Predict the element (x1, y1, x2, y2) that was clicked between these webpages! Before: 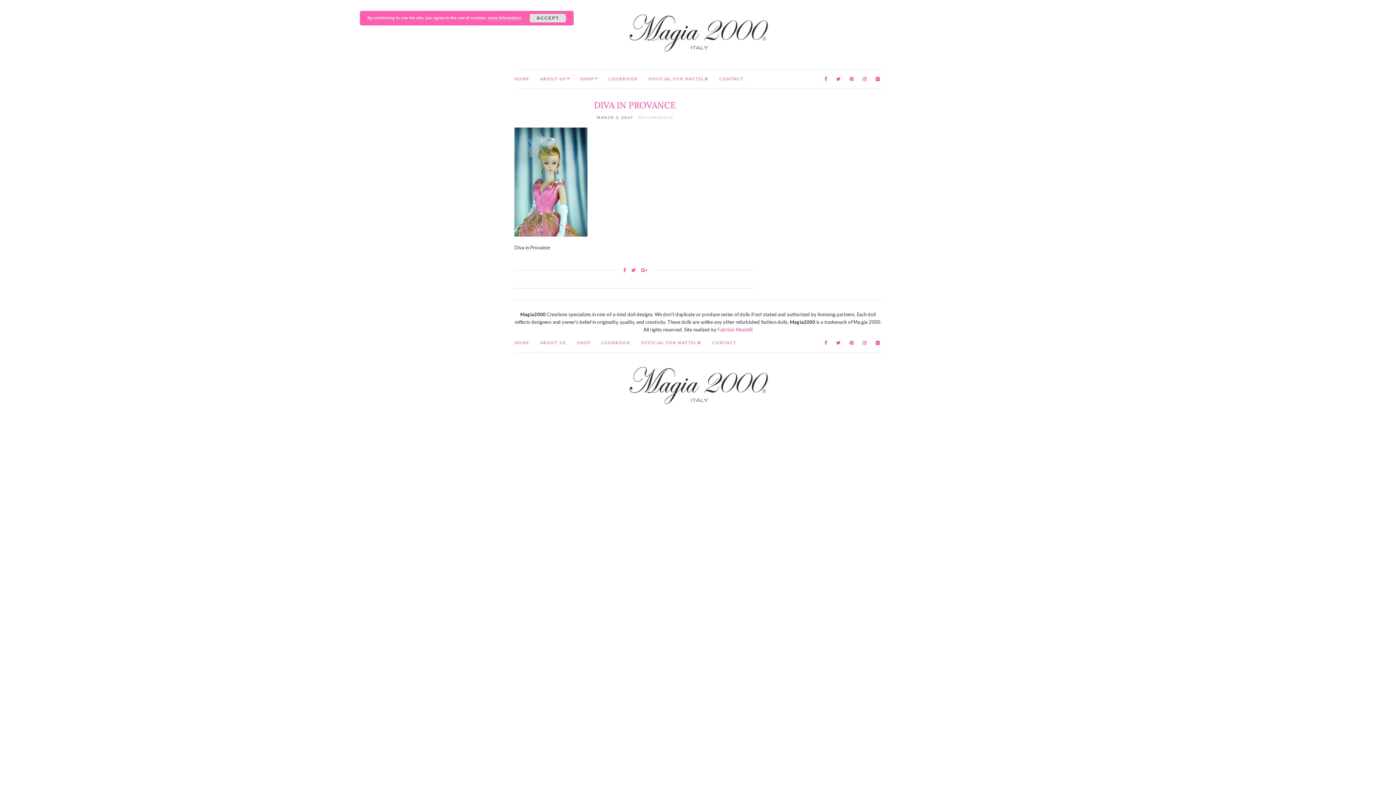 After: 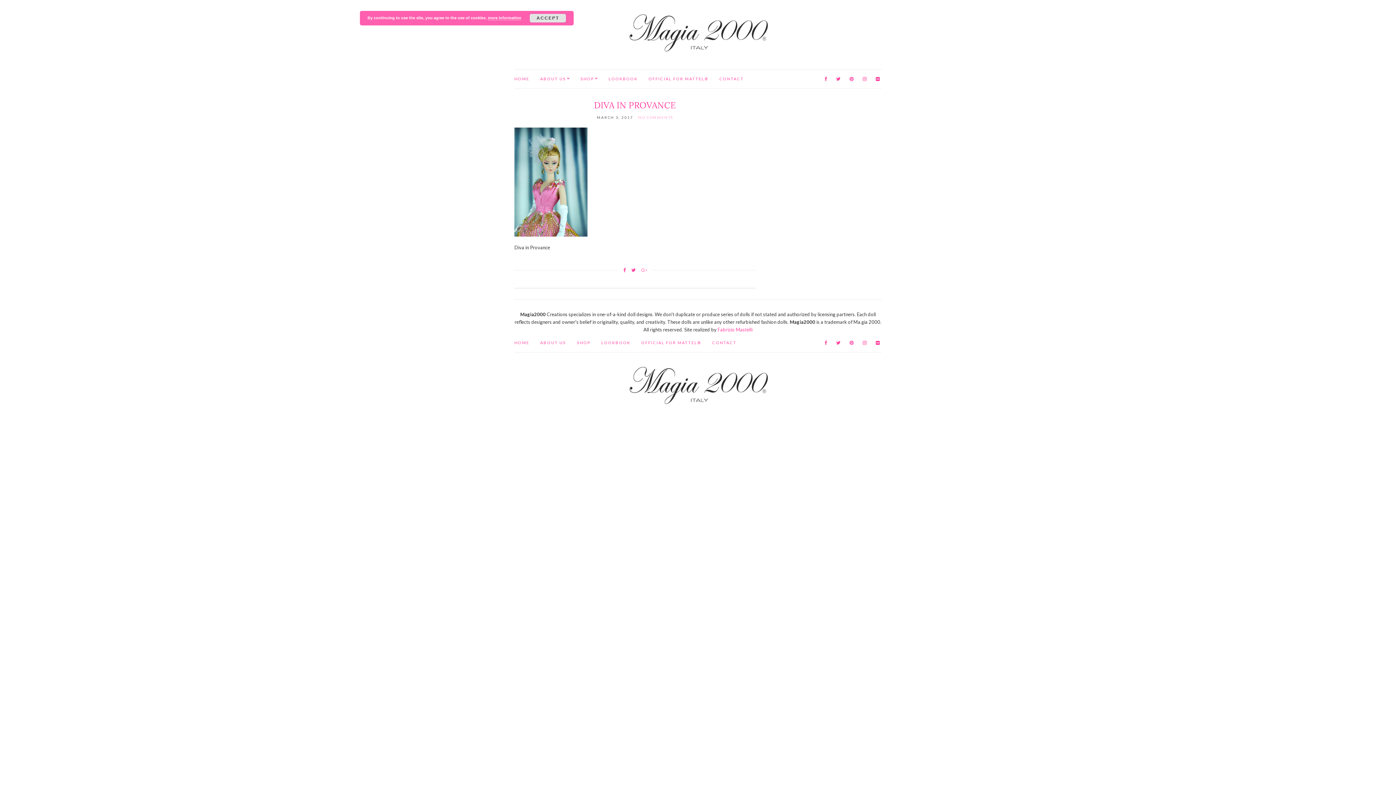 Action: bbox: (639, 264, 649, 276)